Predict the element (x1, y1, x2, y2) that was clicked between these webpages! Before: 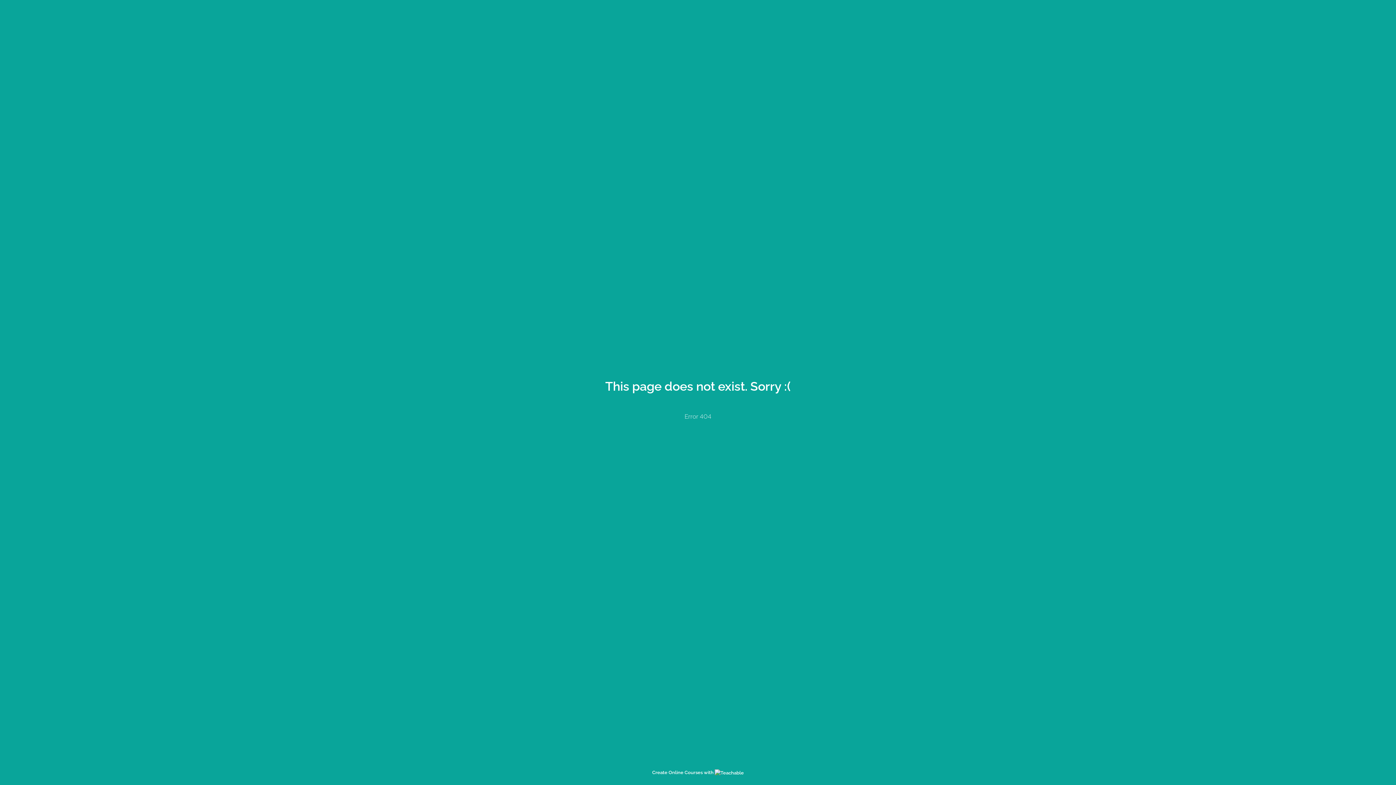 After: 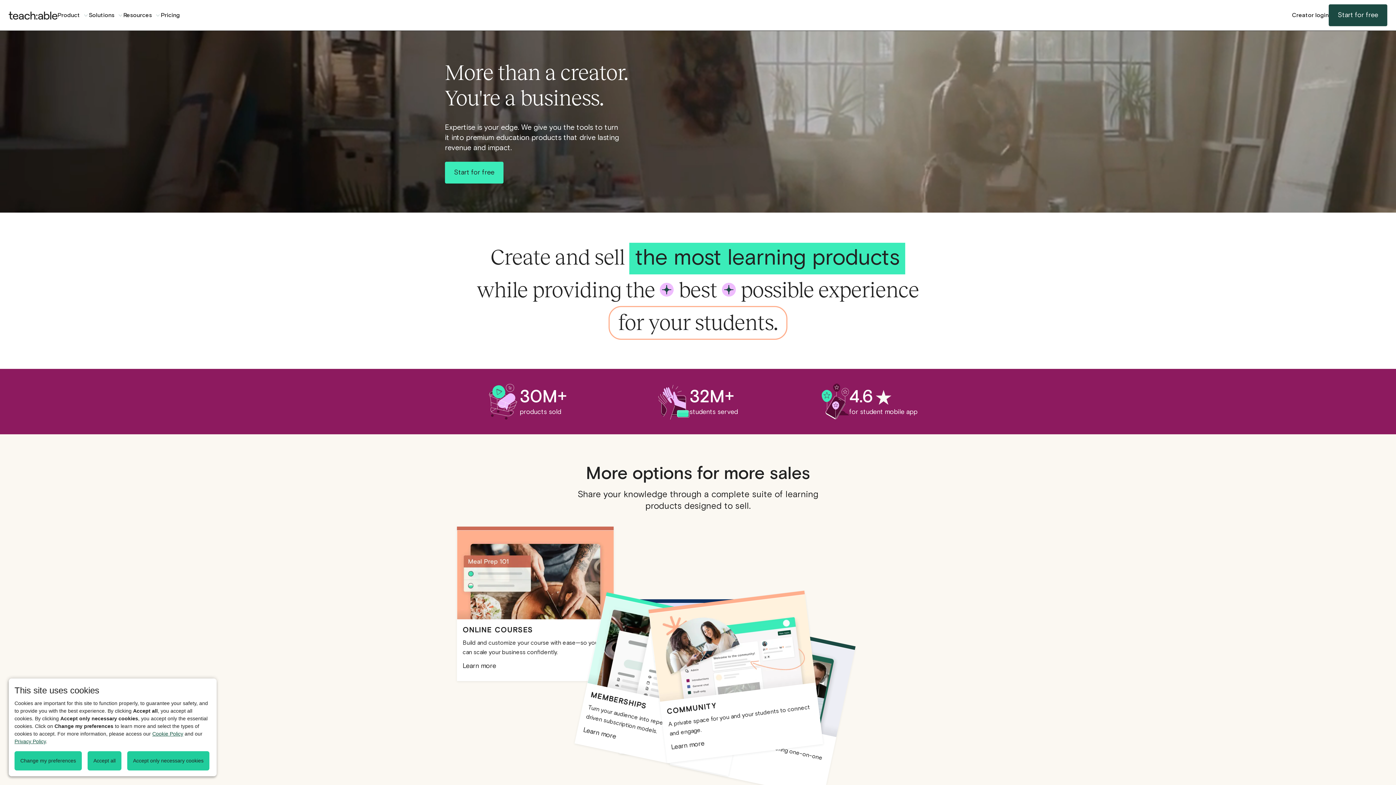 Action: bbox: (652, 770, 744, 775) label: Create Online Courses with 